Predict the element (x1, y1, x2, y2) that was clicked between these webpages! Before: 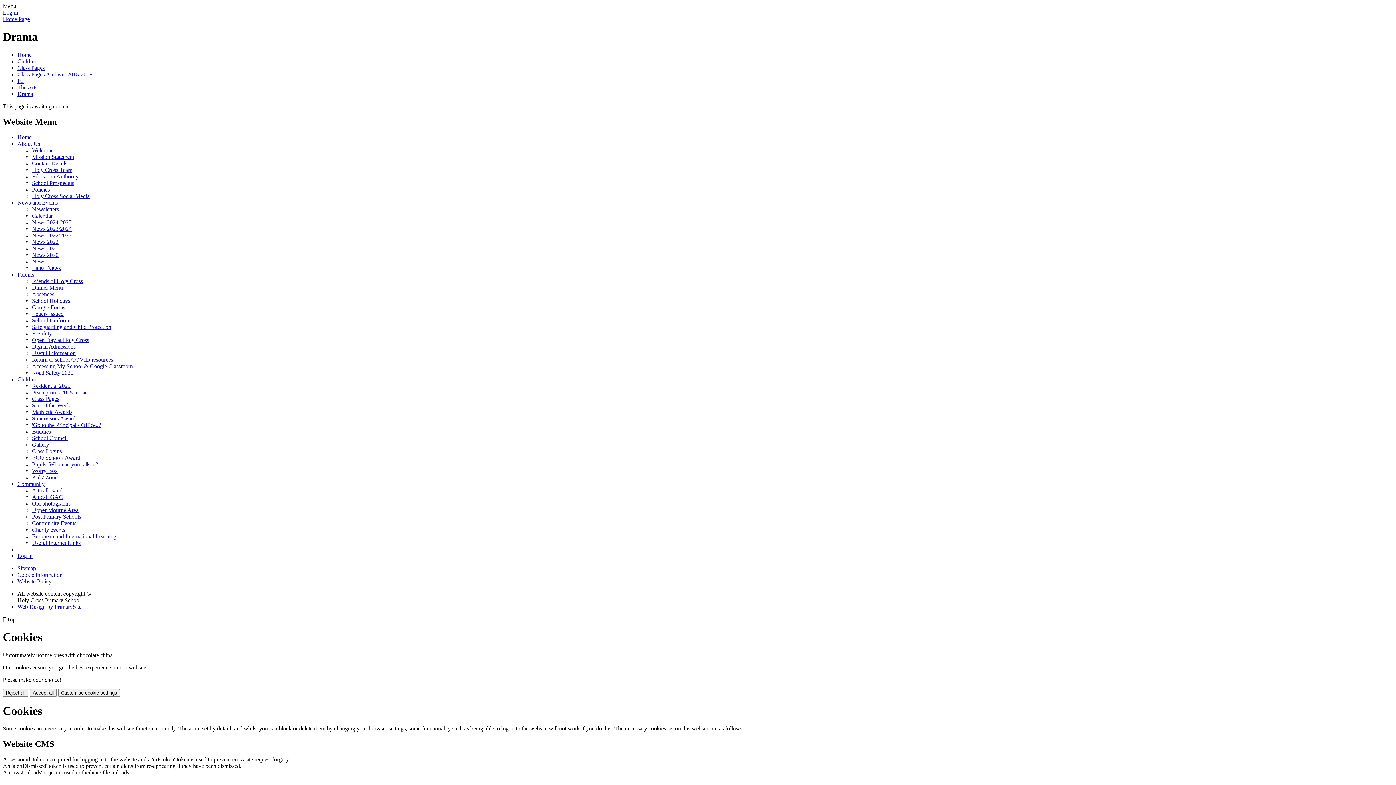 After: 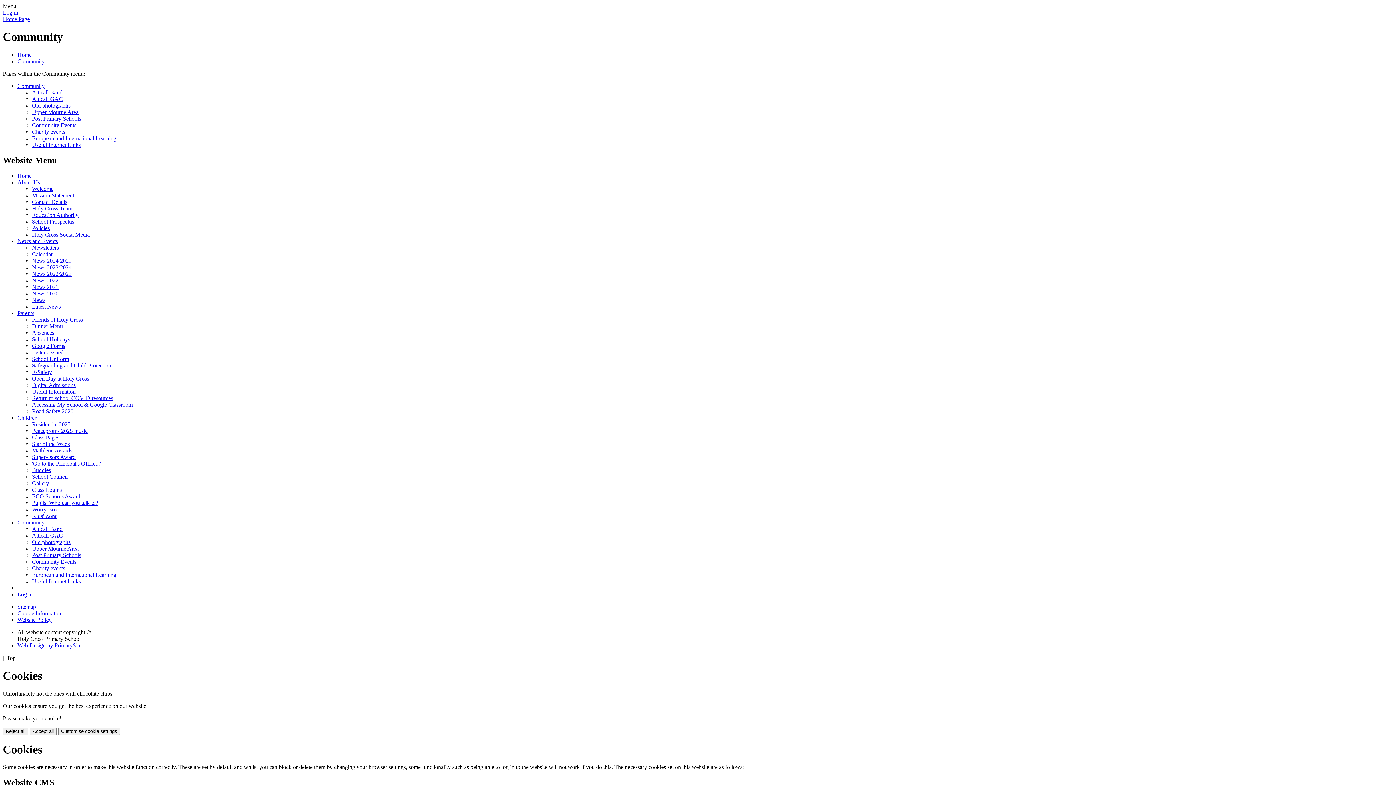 Action: label: Community bbox: (17, 480, 44, 487)